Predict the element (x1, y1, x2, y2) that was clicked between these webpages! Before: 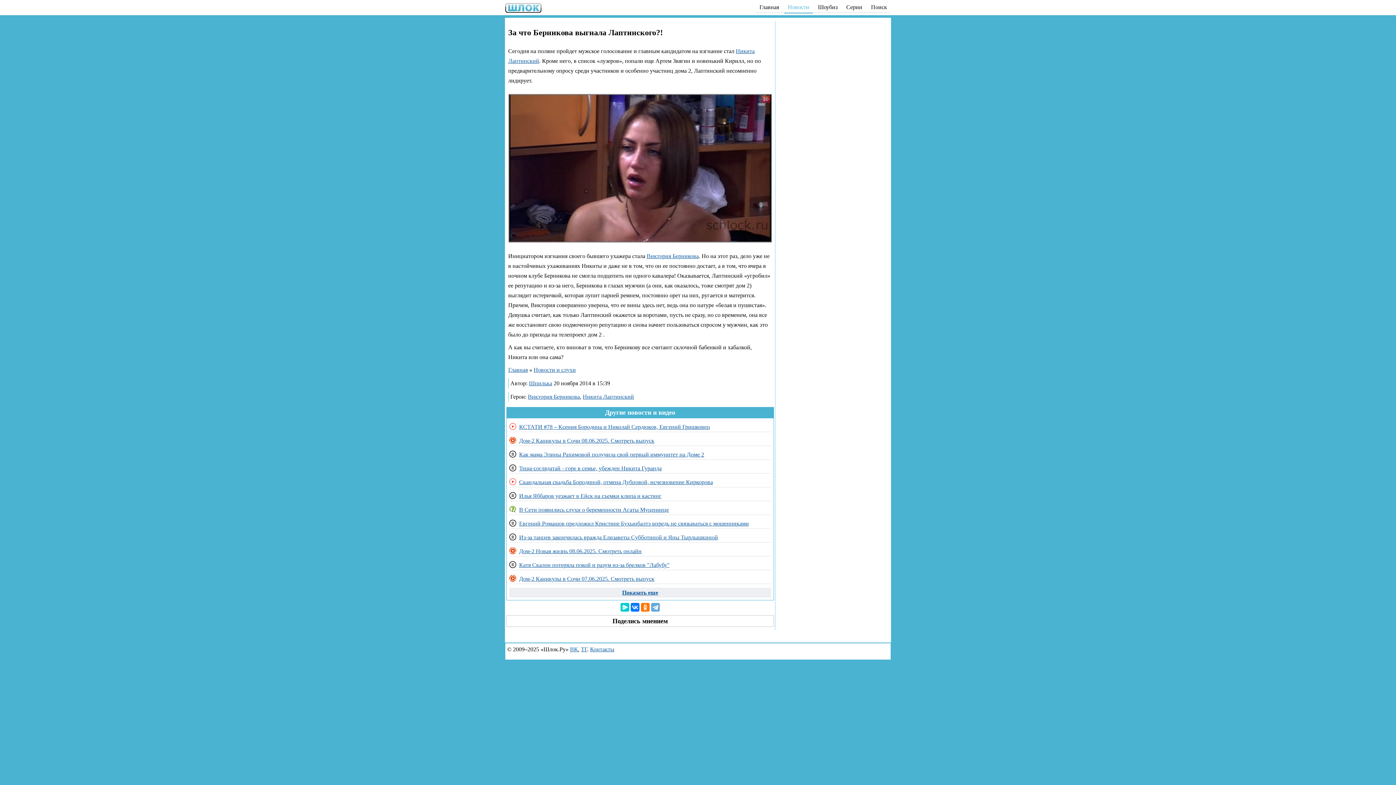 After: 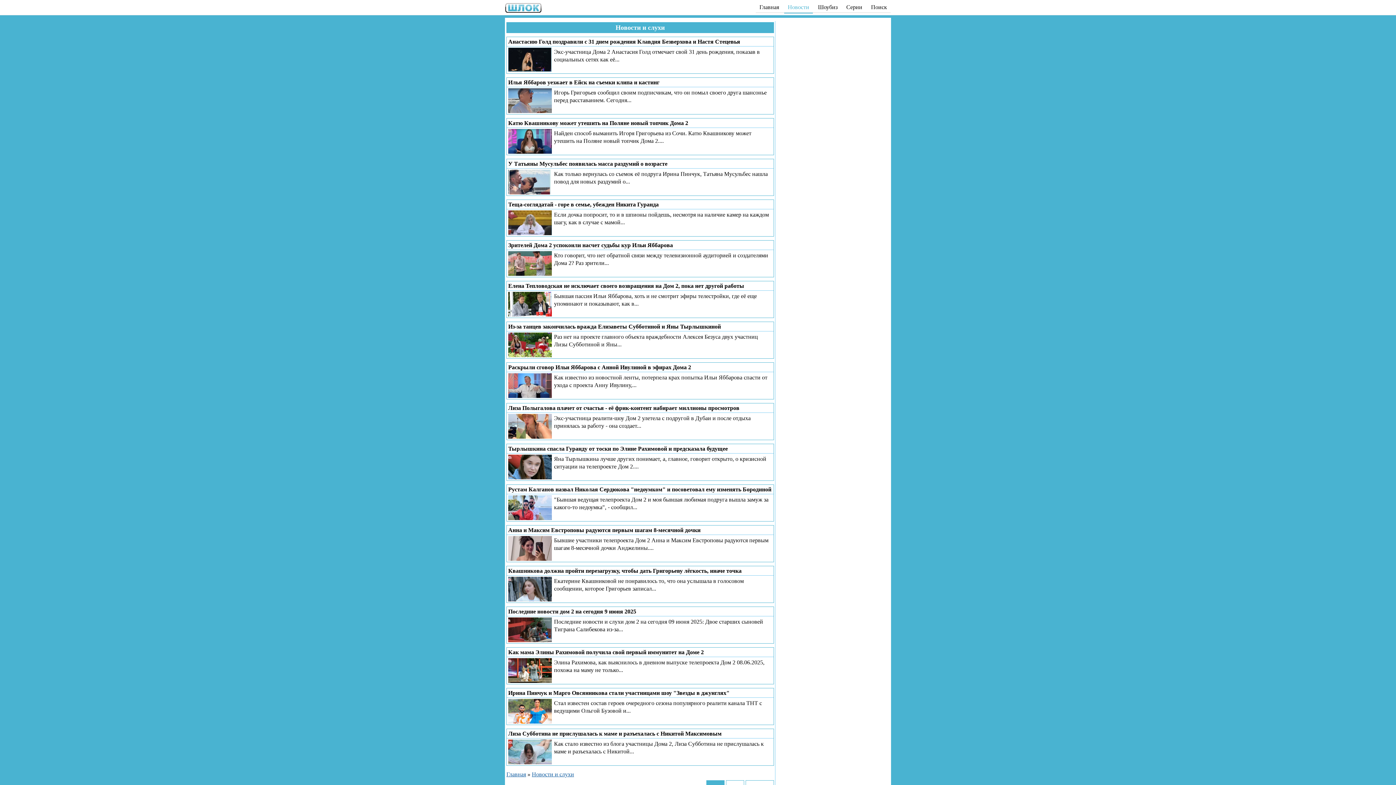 Action: bbox: (533, 366, 576, 373) label: Новости и слухи